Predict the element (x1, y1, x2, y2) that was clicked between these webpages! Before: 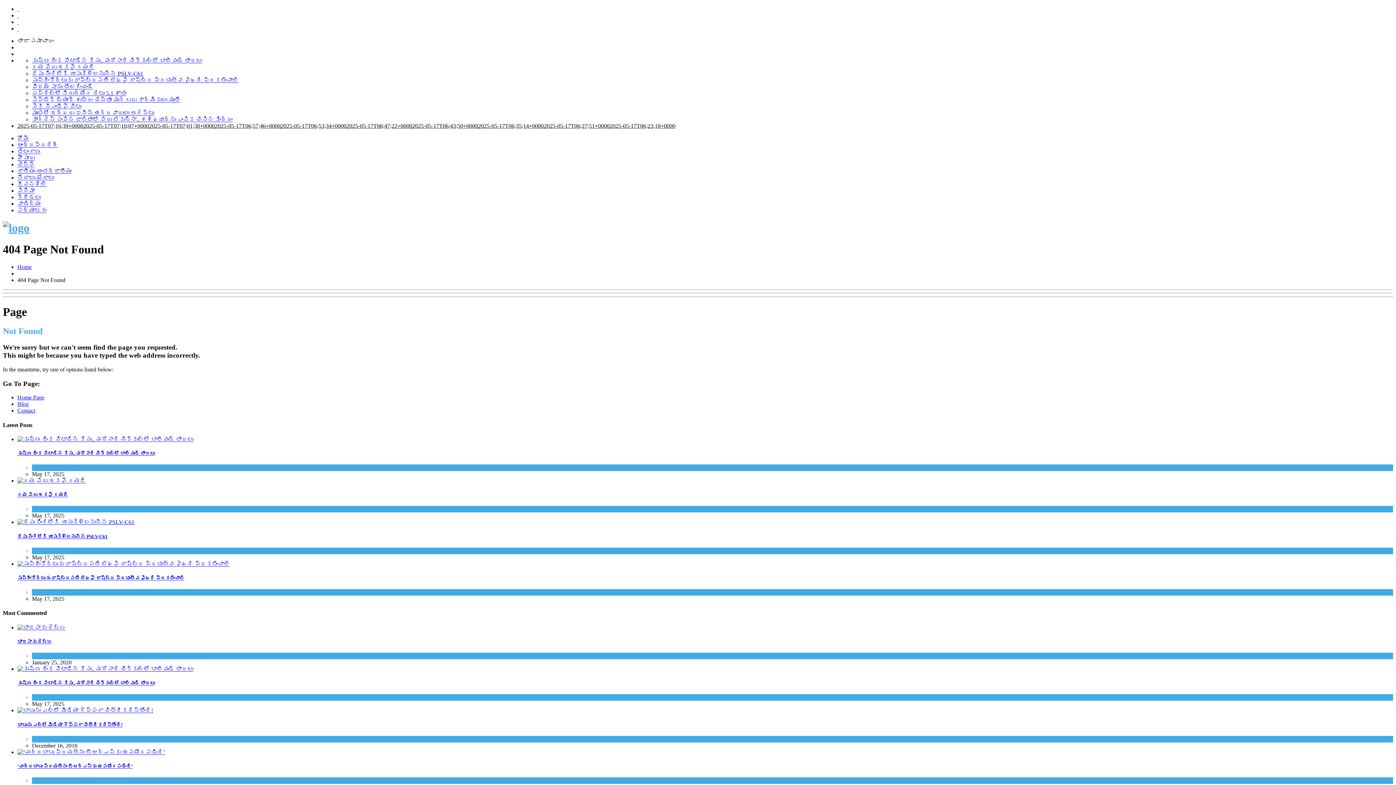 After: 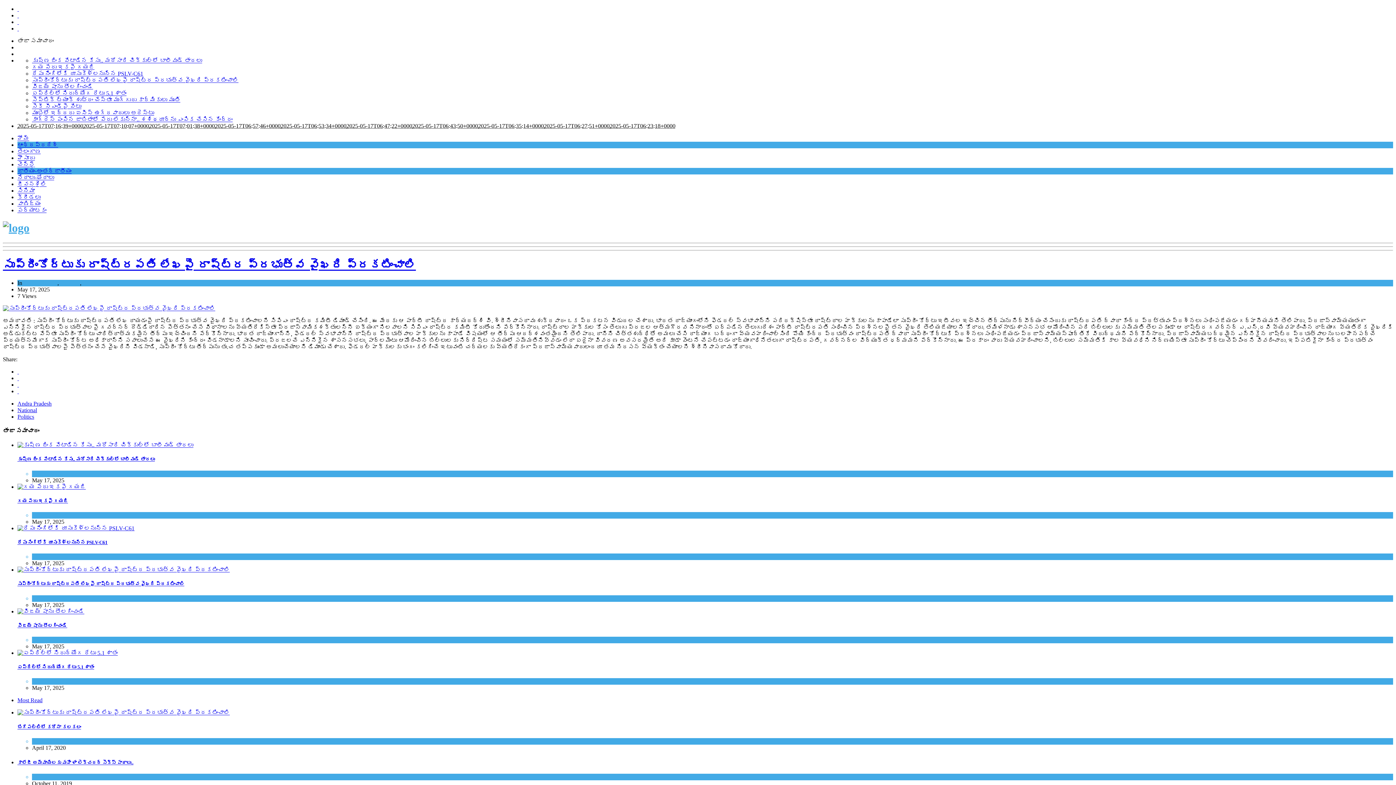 Action: bbox: (32, 77, 238, 83) label: సుప్రీంకోర్టుకు రాష్ట్రపతి లేఖపై రాష్ట్ర ప్రభుత్వ వైఖరి ప్రకటించాలి